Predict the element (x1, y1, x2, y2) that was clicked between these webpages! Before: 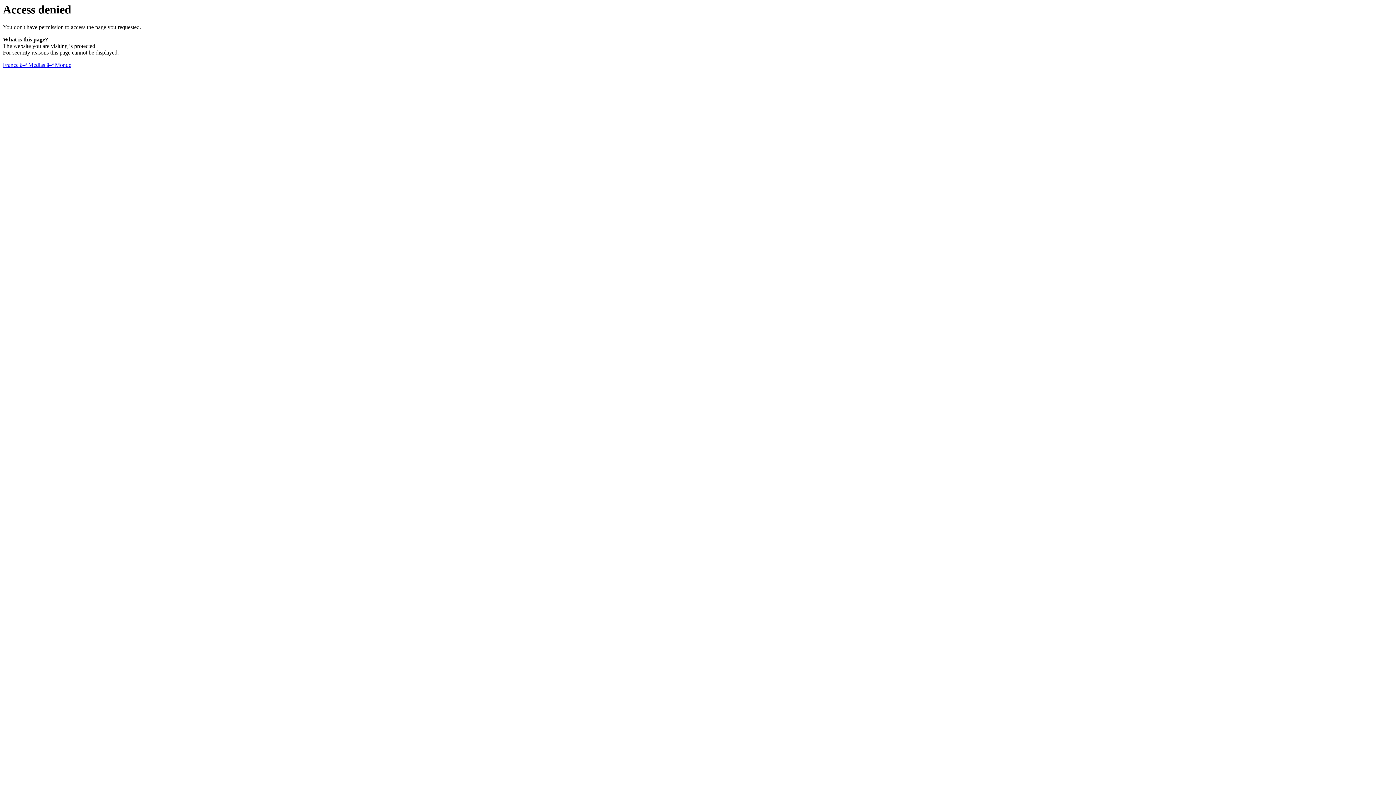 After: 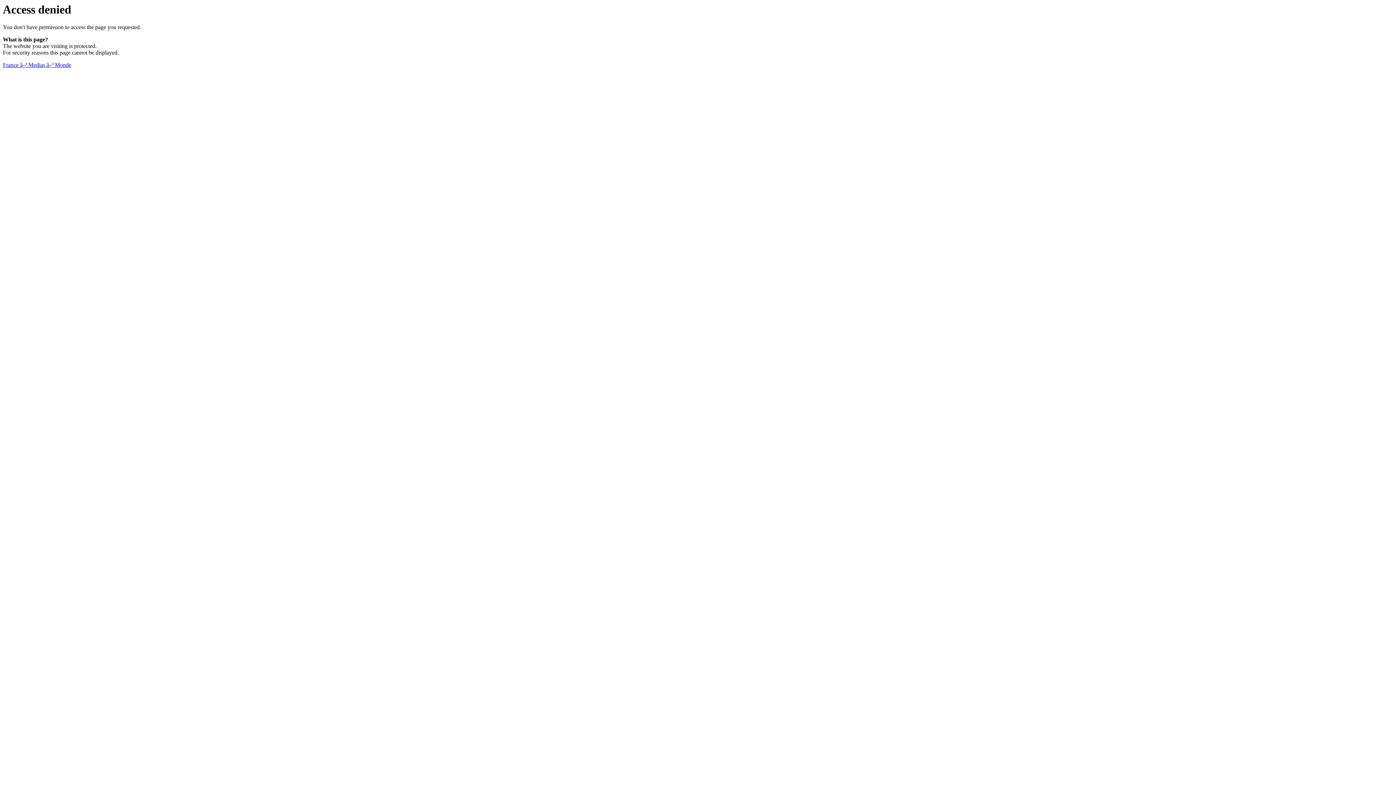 Action: bbox: (2, 61, 71, 68) label: France â–ª Medias â–ª Monde